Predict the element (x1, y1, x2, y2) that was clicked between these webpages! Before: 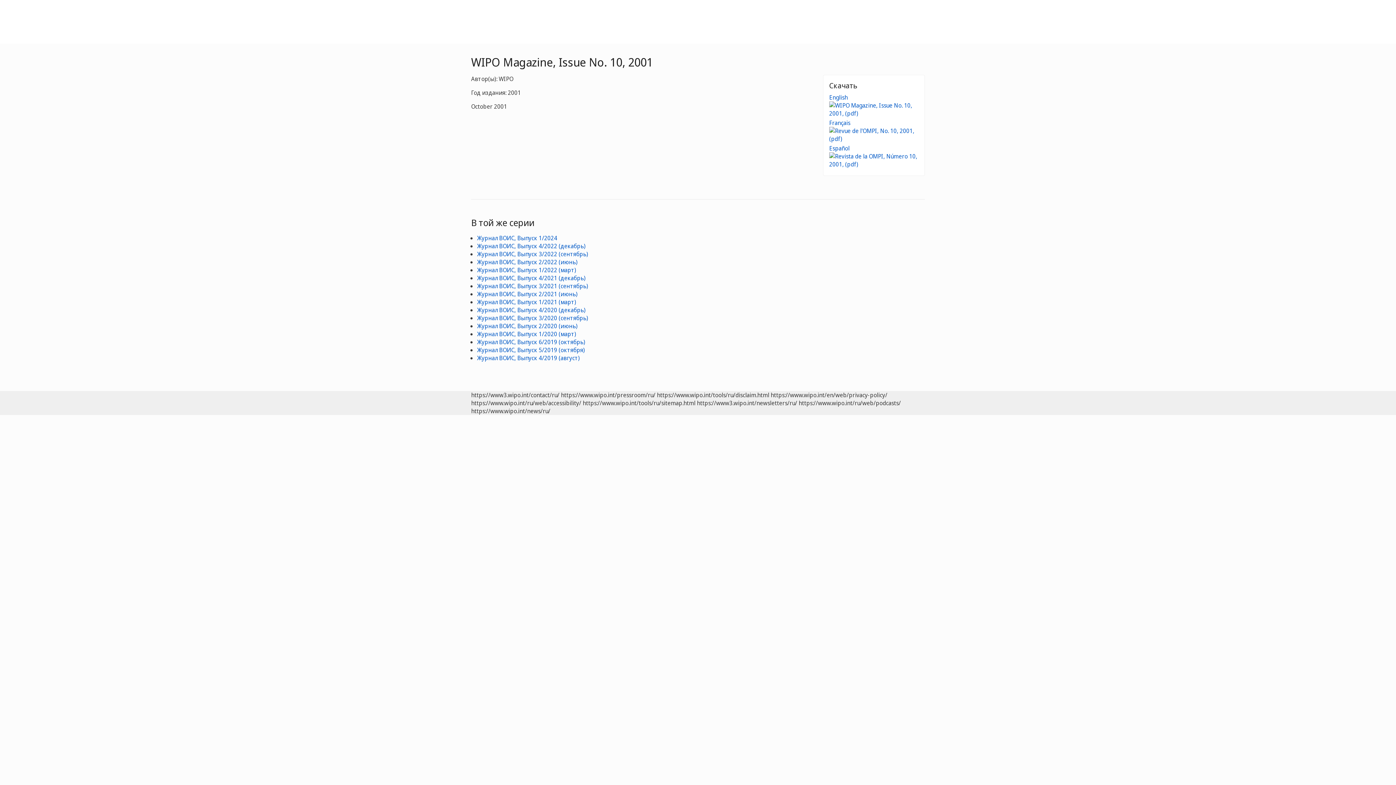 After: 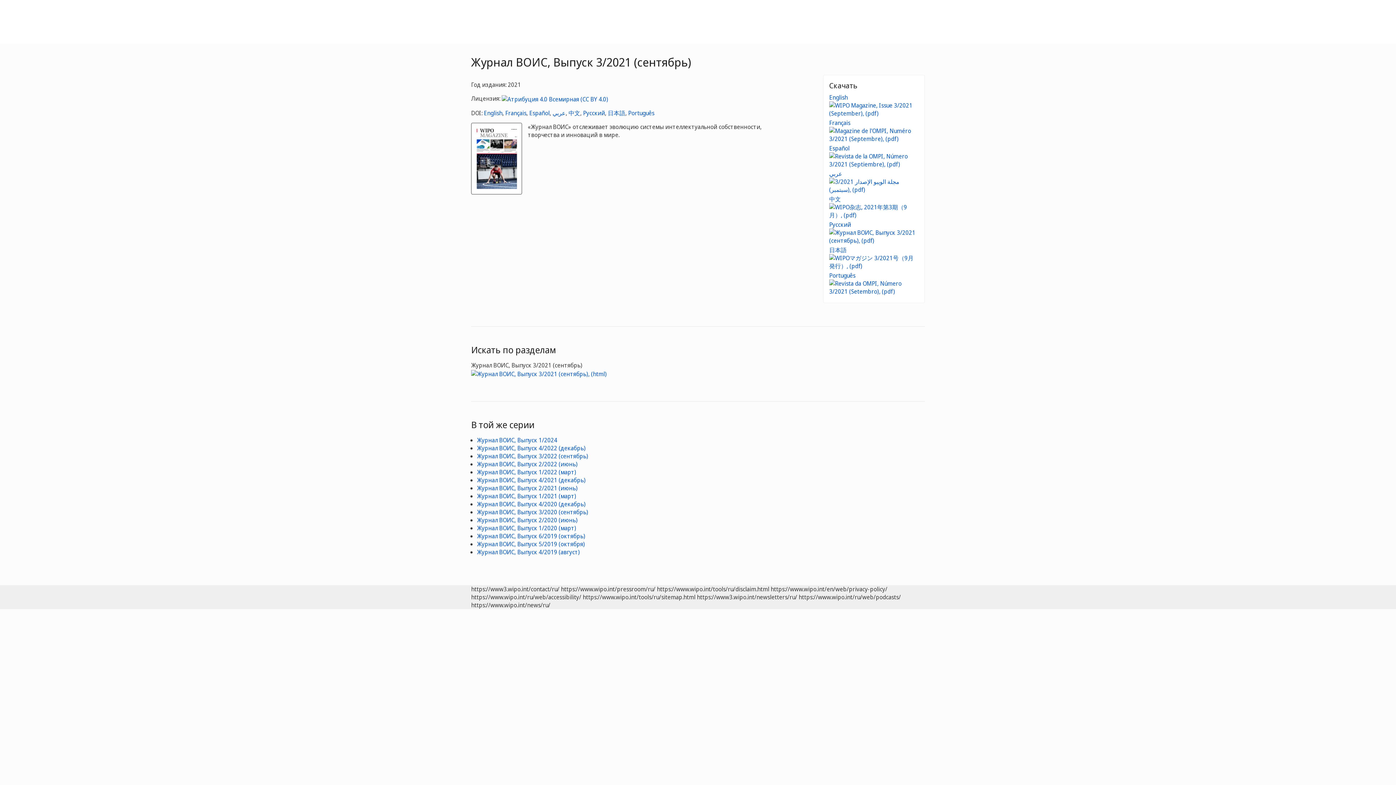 Action: bbox: (477, 282, 588, 290) label: Журнал ВОИС, Выпуск 3/2021 (сентябрь)